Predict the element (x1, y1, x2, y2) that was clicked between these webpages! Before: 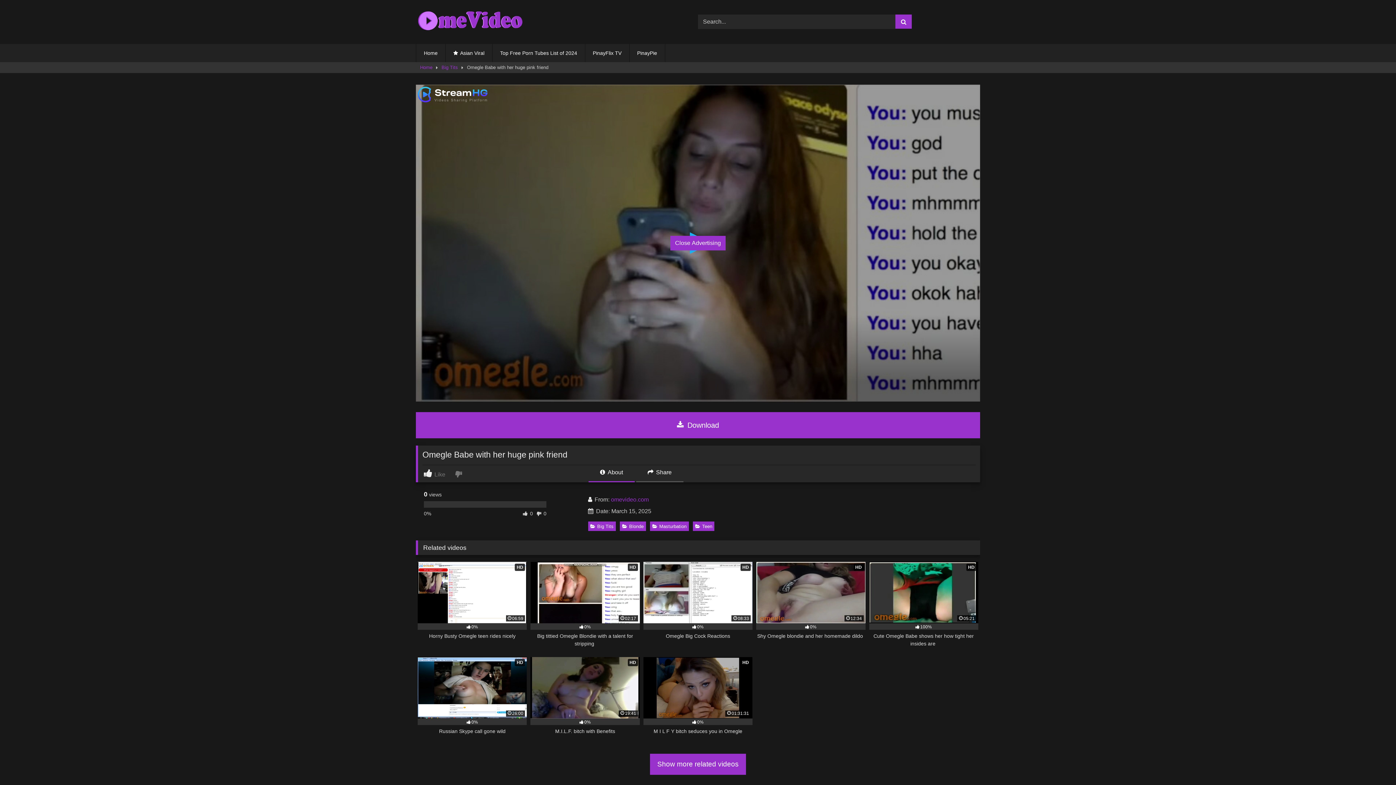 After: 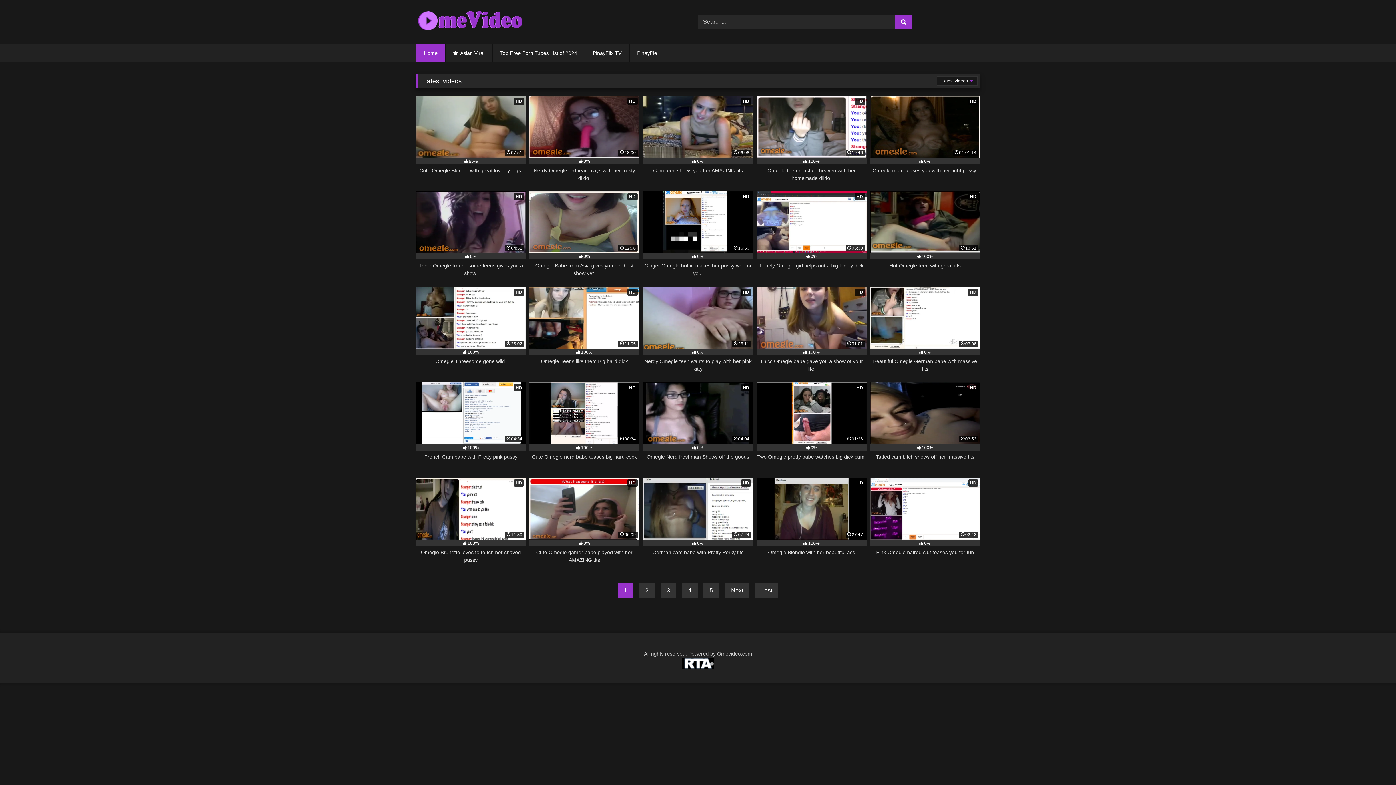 Action: label: Home bbox: (416, 43, 445, 62)